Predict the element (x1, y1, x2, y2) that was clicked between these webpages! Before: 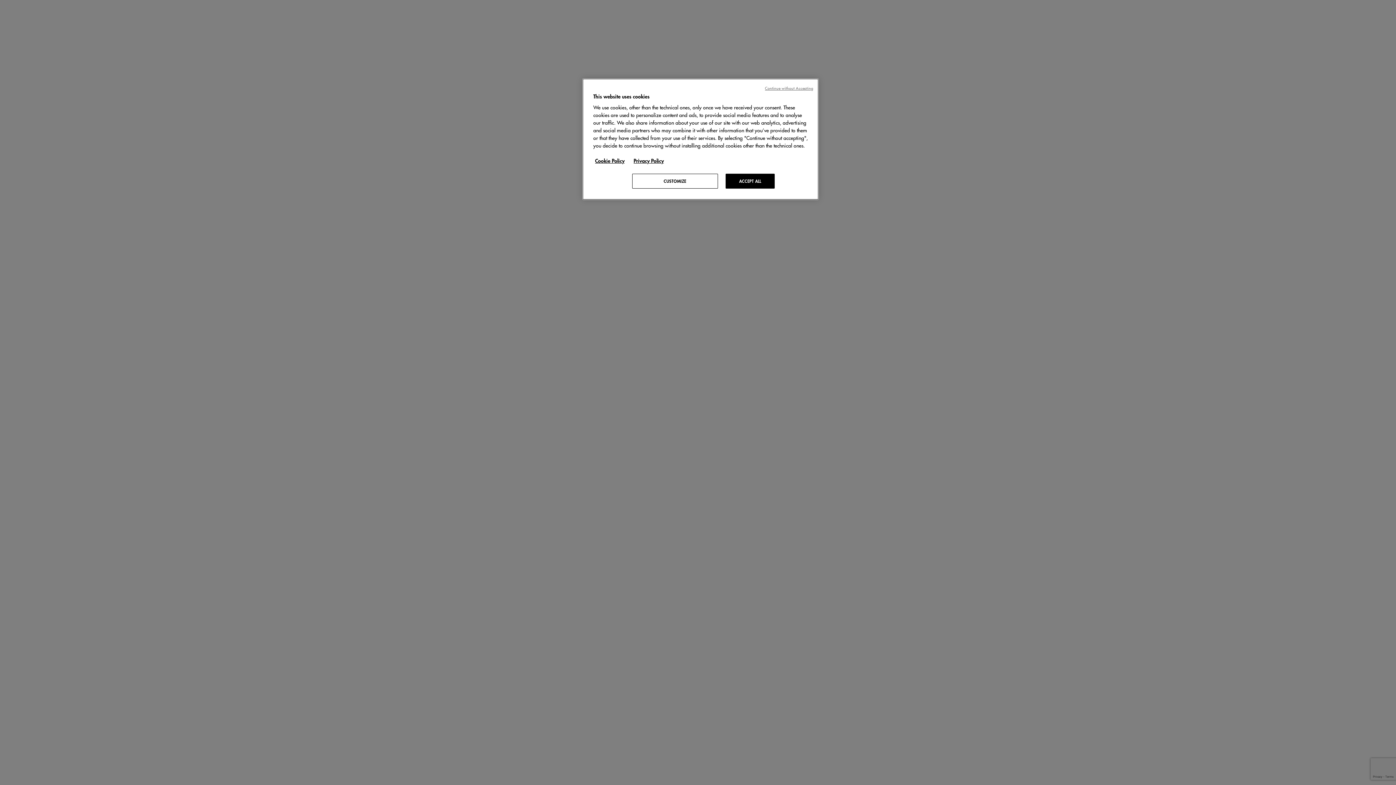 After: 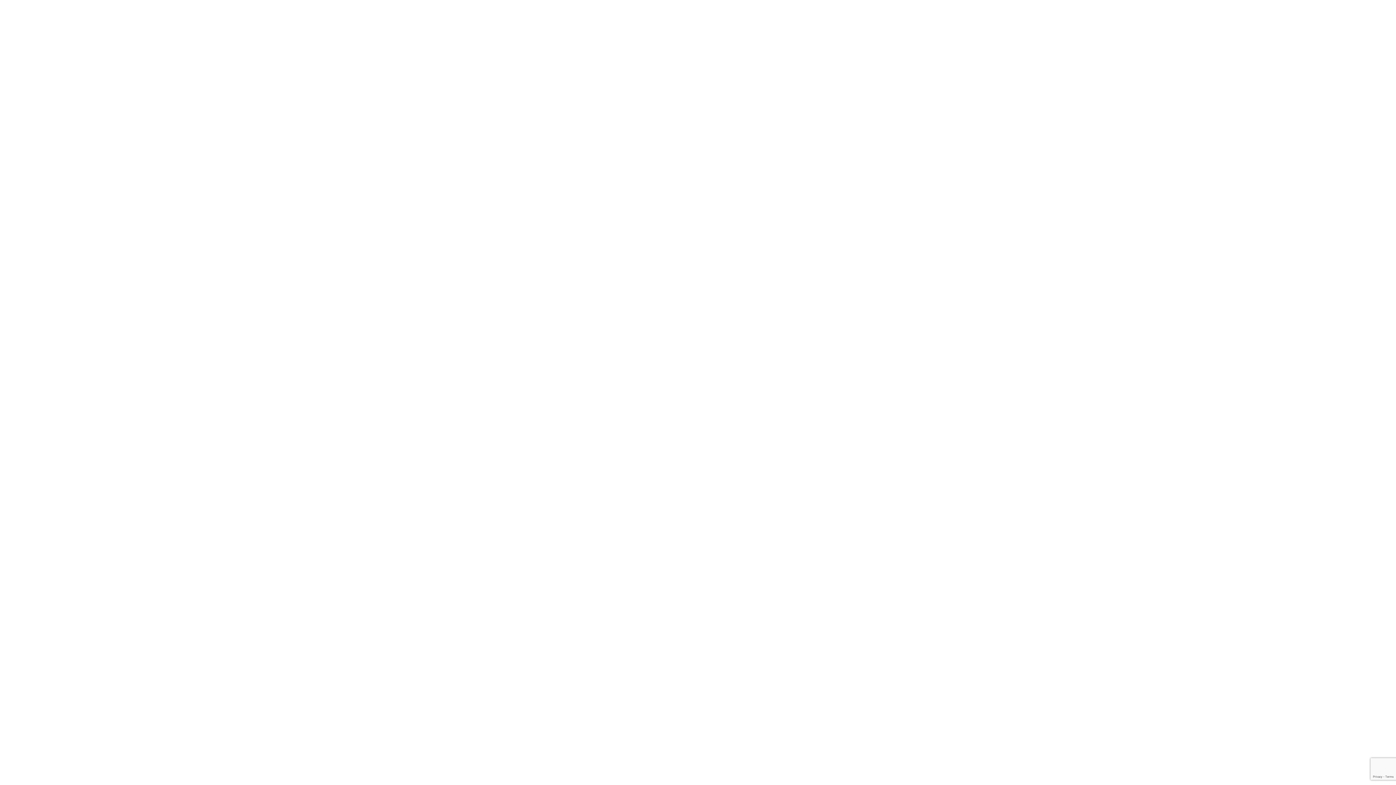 Action: label: Continue without Accepting bbox: (765, 85, 813, 90)